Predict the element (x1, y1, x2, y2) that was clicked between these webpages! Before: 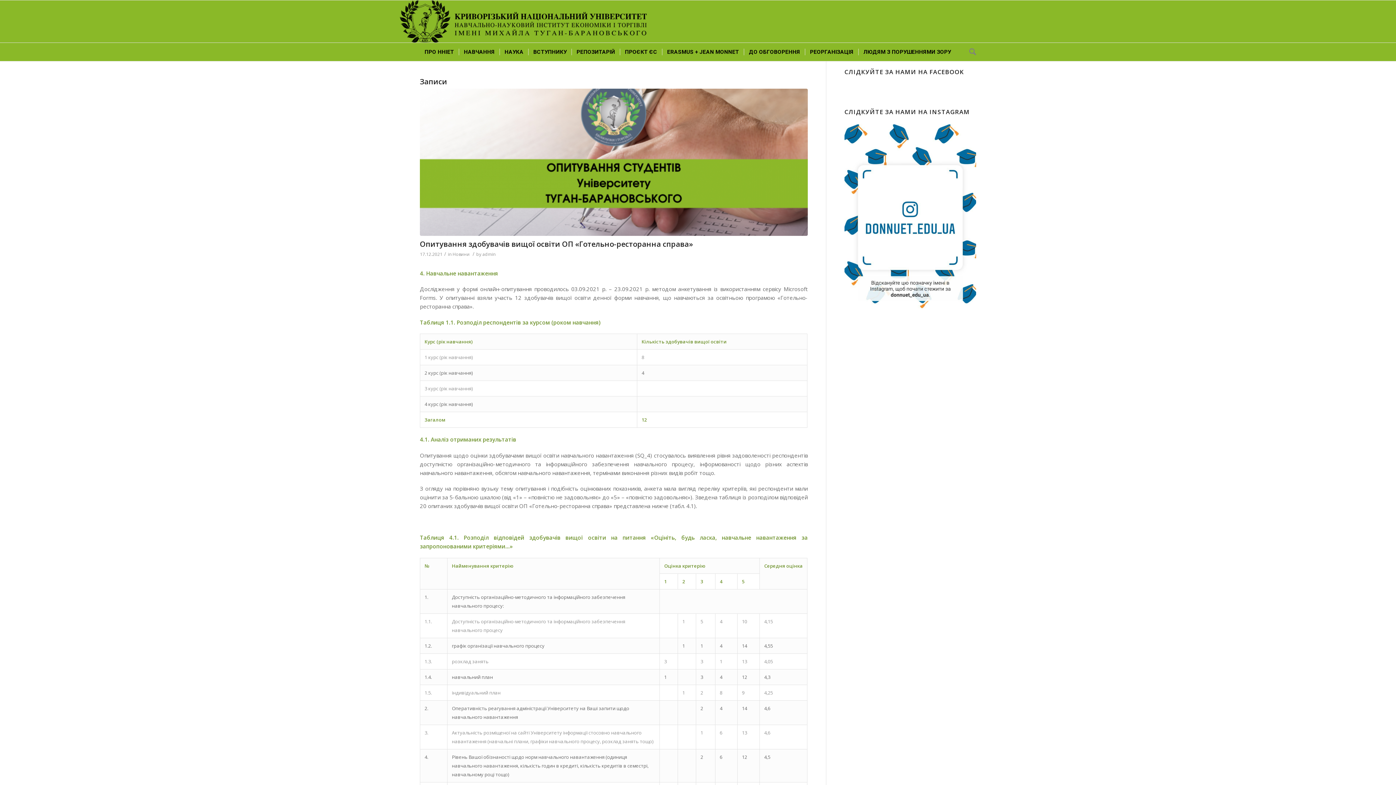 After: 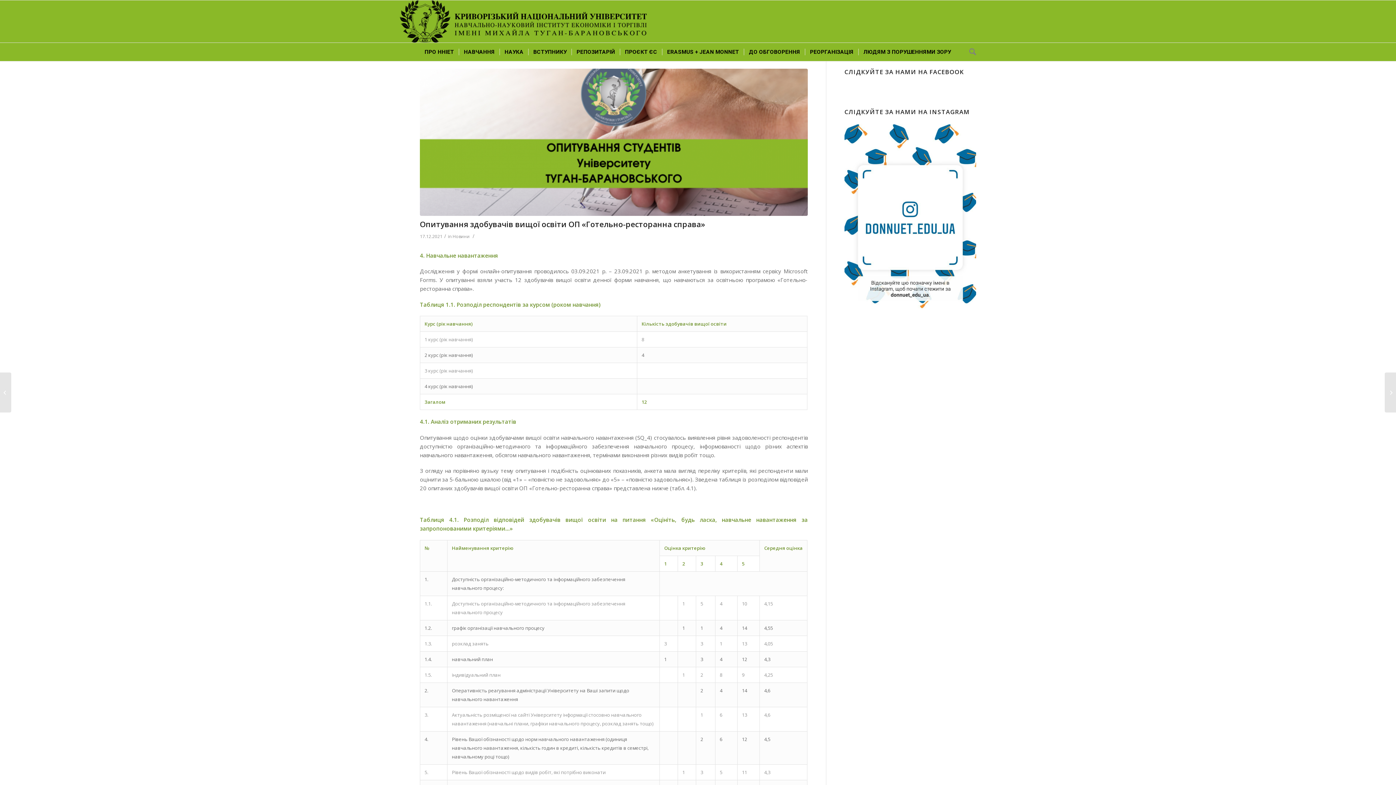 Action: label: Опитування здобувачів вищої освіти ОП «Готельно-ресторанна справа» bbox: (420, 239, 693, 249)